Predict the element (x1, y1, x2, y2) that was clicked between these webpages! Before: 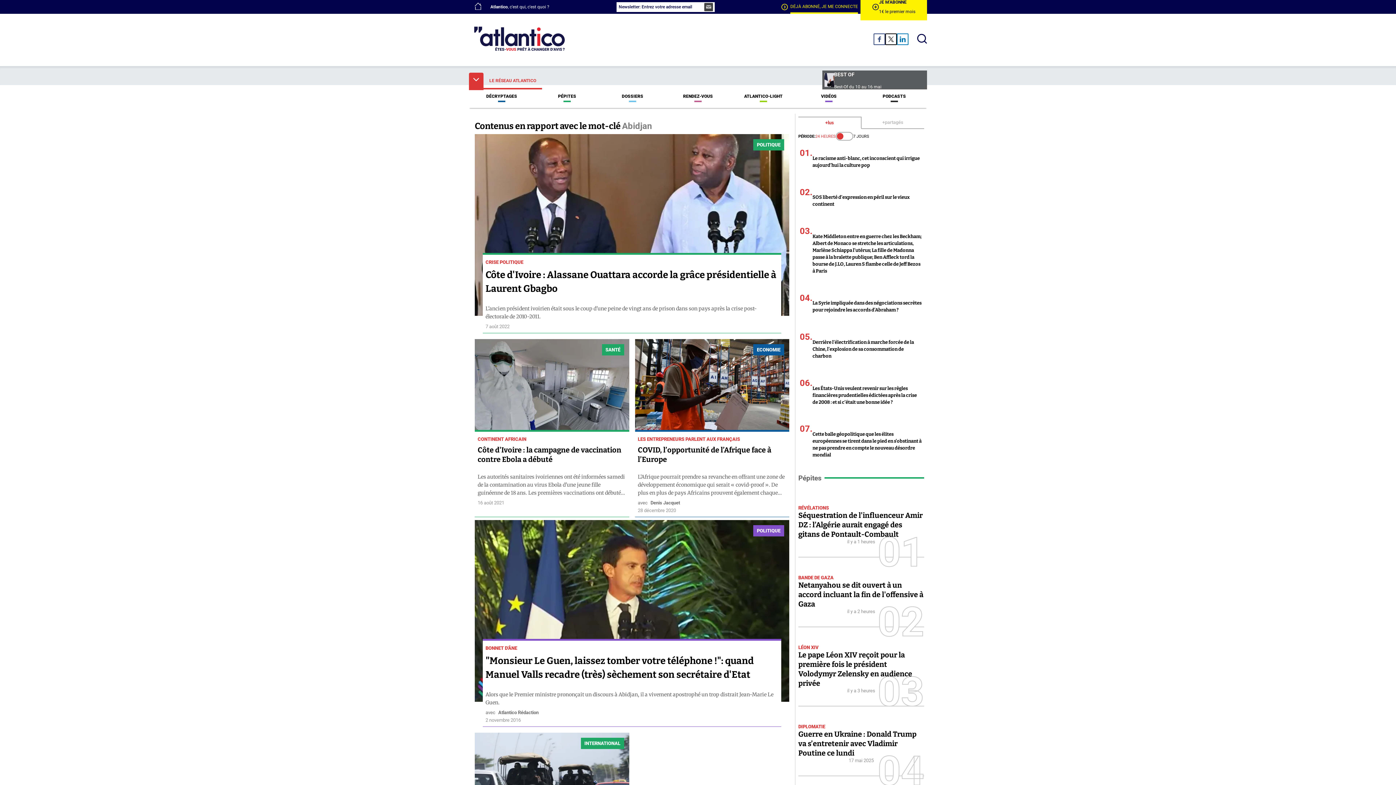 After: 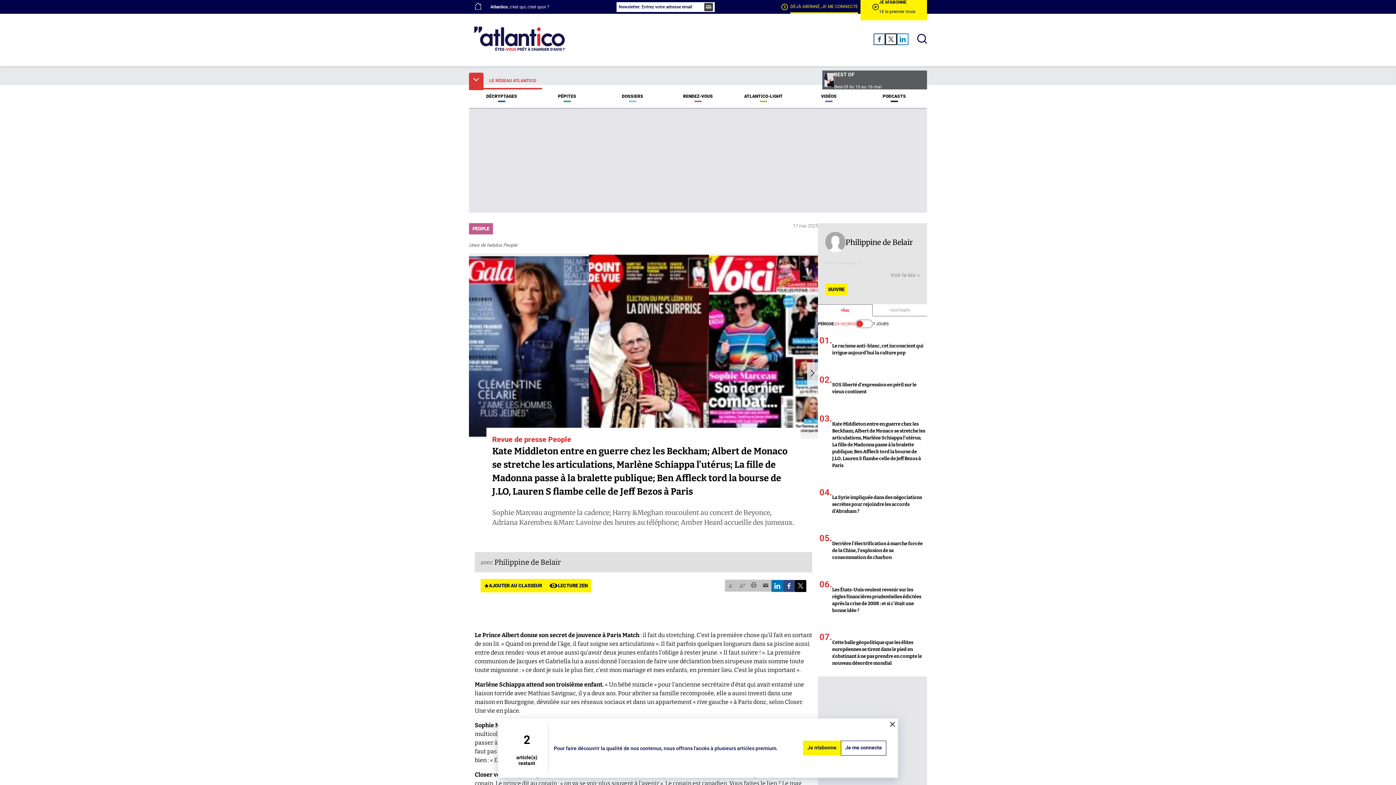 Action: bbox: (798, 218, 924, 284) label: 03.
Kate Middleton entre en guerre chez les Beckham; Albert de Monaco se stretche les articulations, Marlène Schiappa l’utérus; La fille de Madonna passe à la bralette publique; Ben Affleck tord la bourse de J.LO, Lauren S flambe celle de Jeff Bezos à Paris